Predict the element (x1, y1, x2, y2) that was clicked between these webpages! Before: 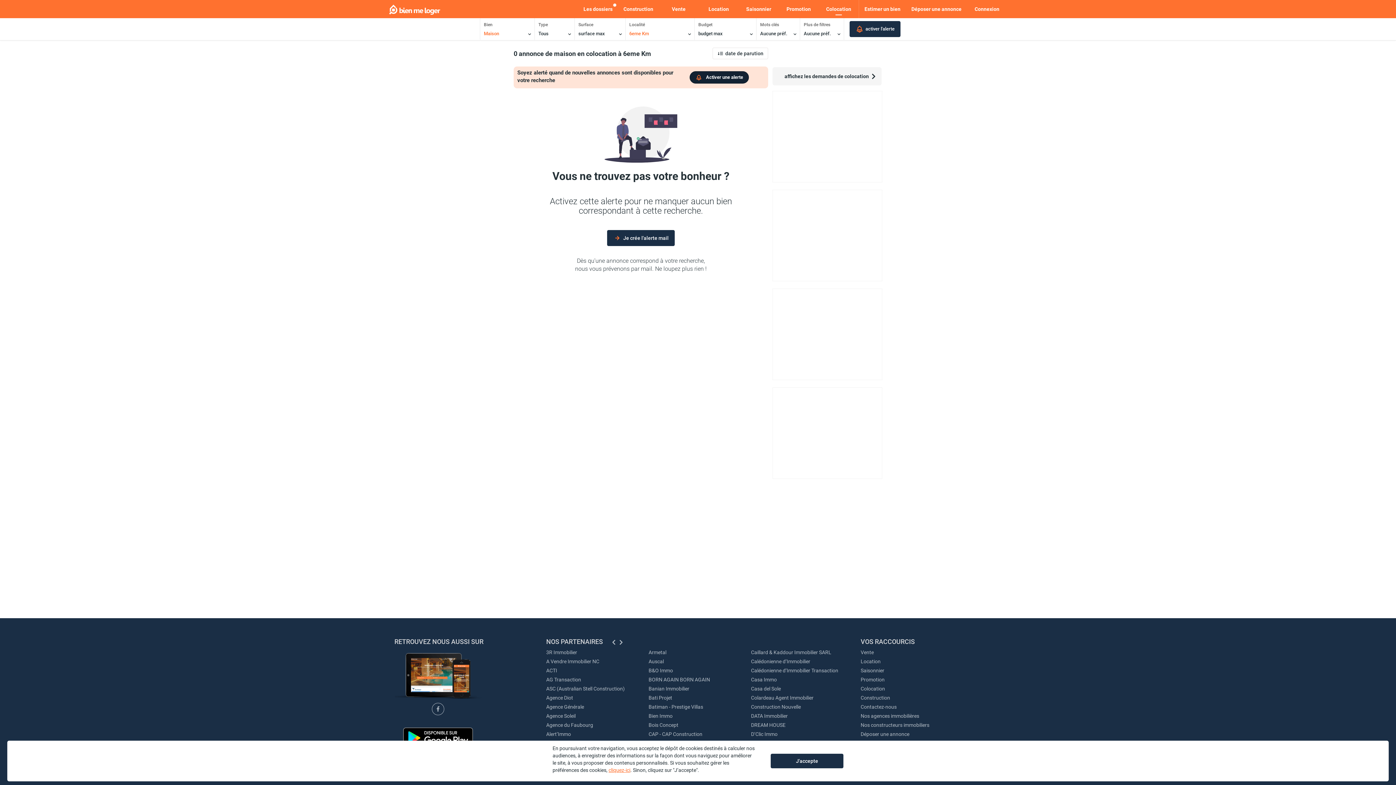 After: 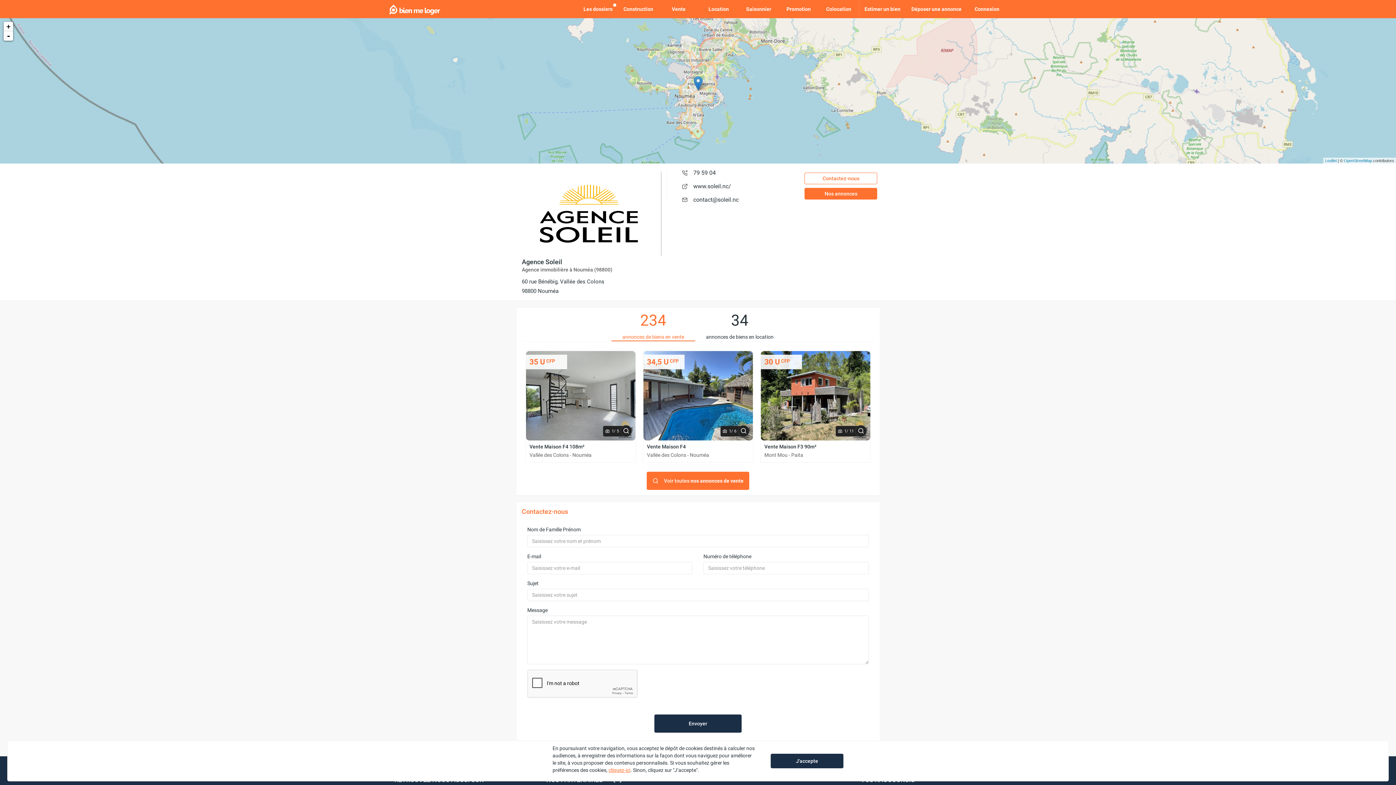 Action: label: Agence Soleil bbox: (546, 712, 575, 721)